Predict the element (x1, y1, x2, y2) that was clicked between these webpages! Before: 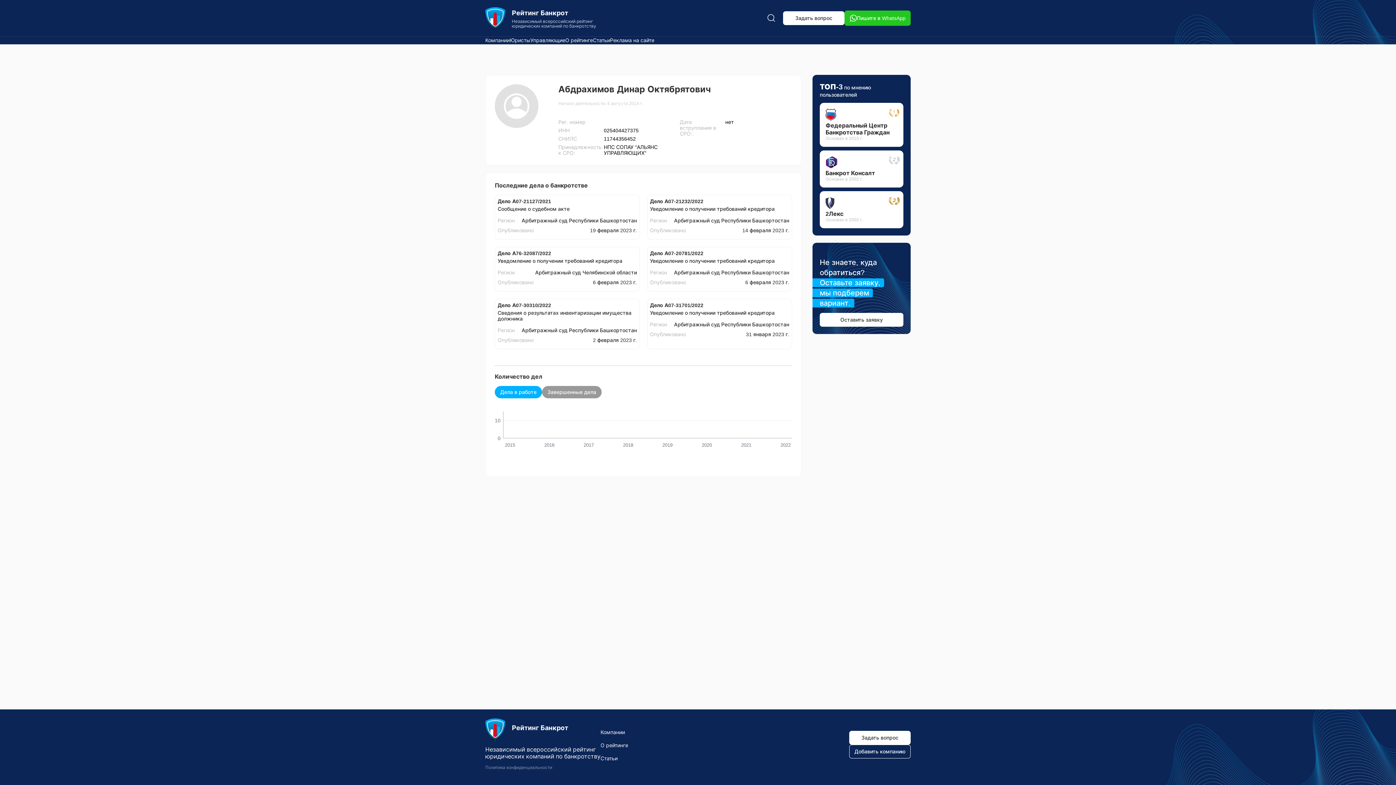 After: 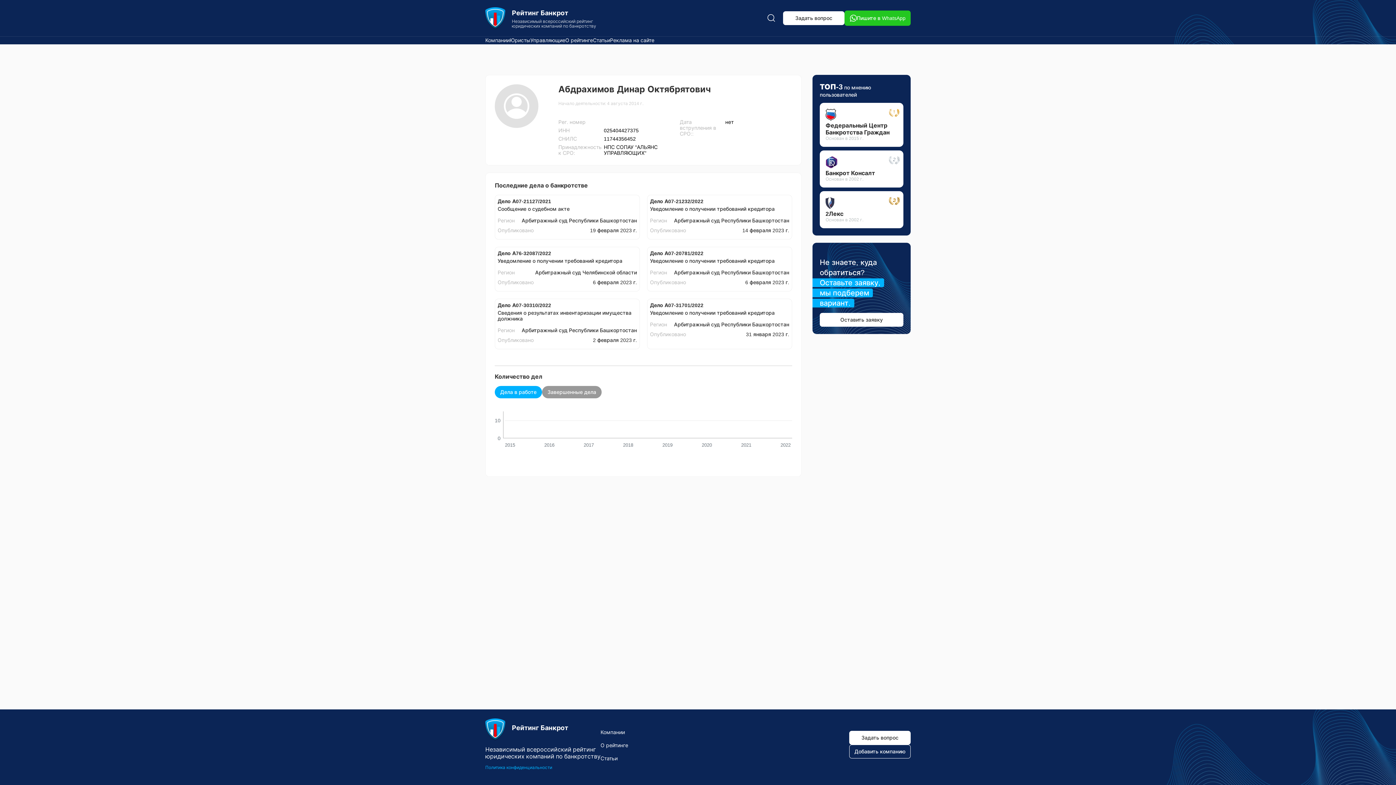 Action: label: Политика конфиденциальности bbox: (485, 765, 552, 770)